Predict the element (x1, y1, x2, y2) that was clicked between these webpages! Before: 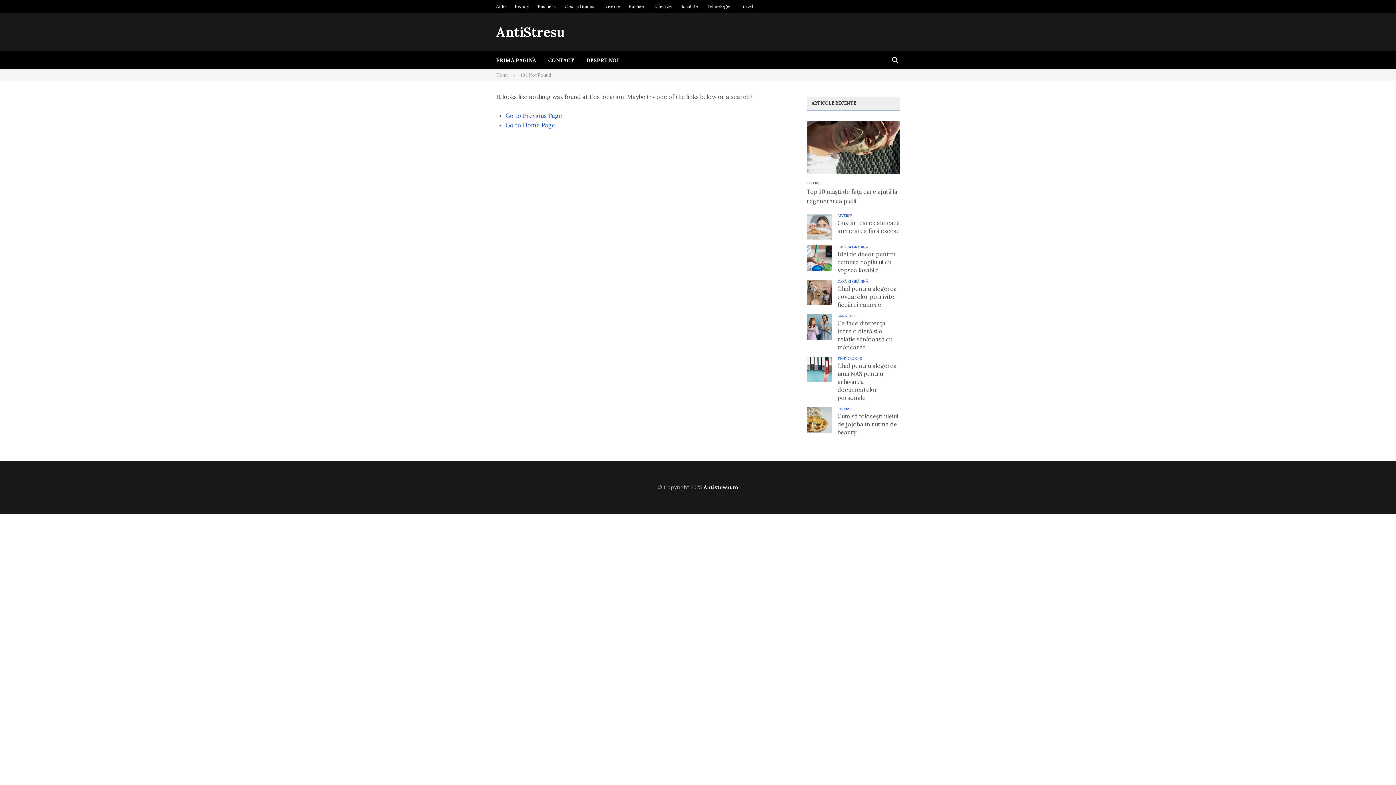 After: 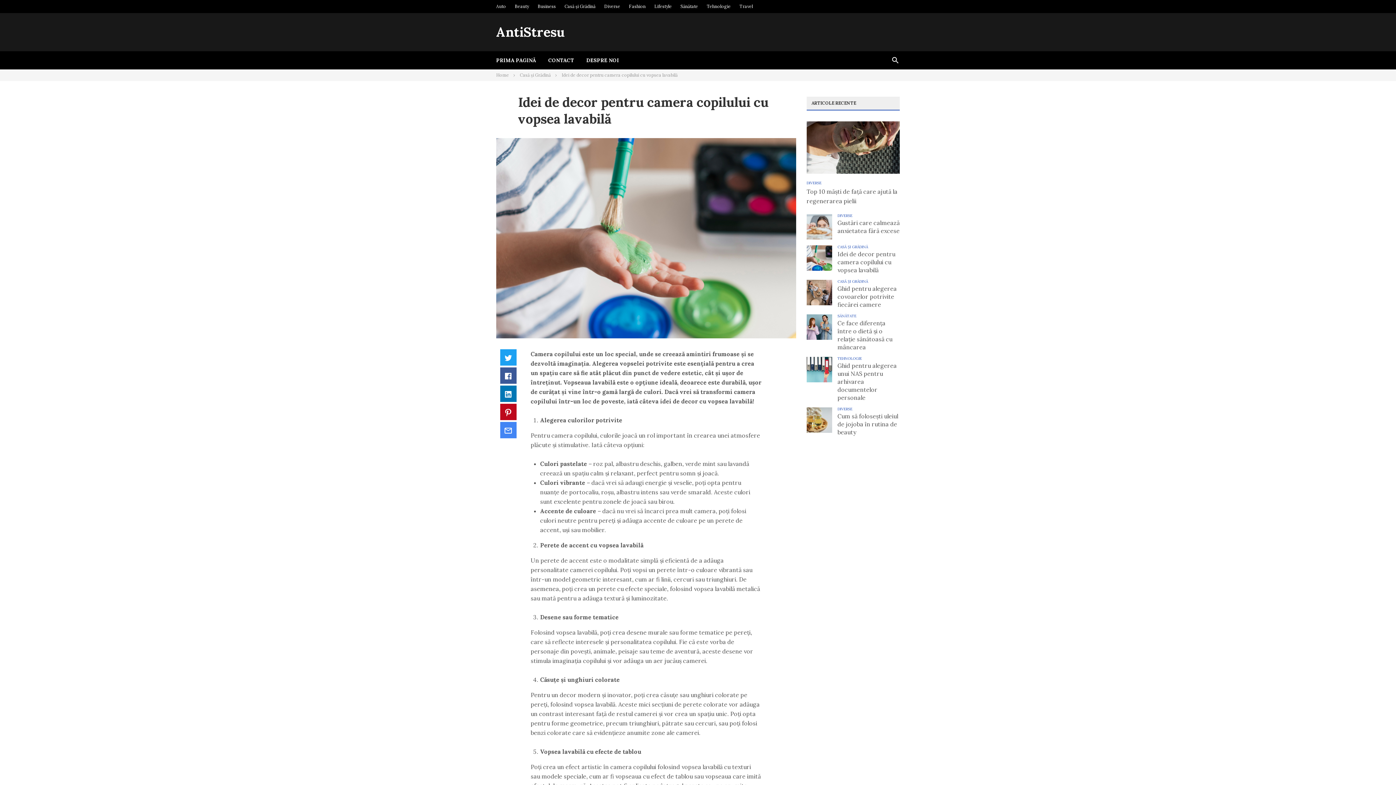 Action: bbox: (806, 245, 832, 271)